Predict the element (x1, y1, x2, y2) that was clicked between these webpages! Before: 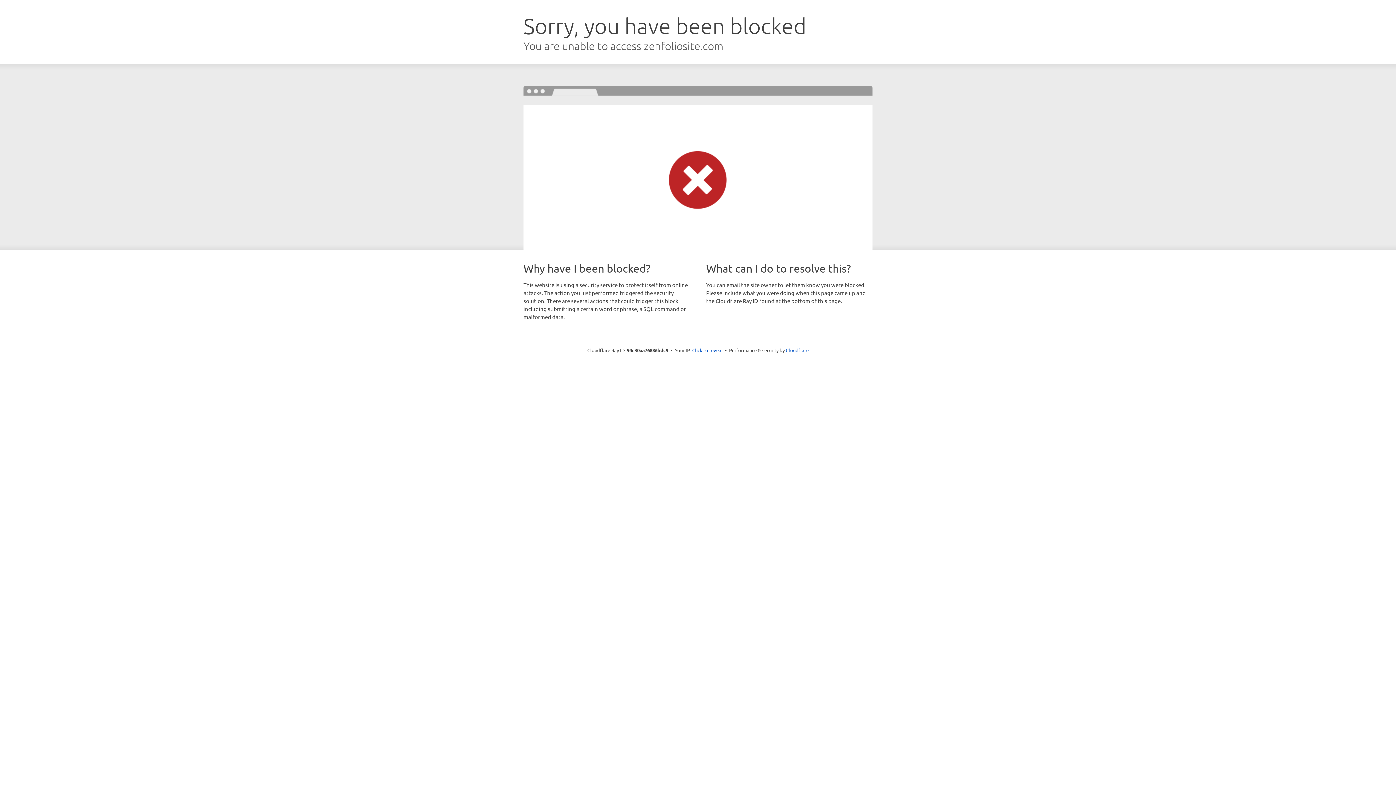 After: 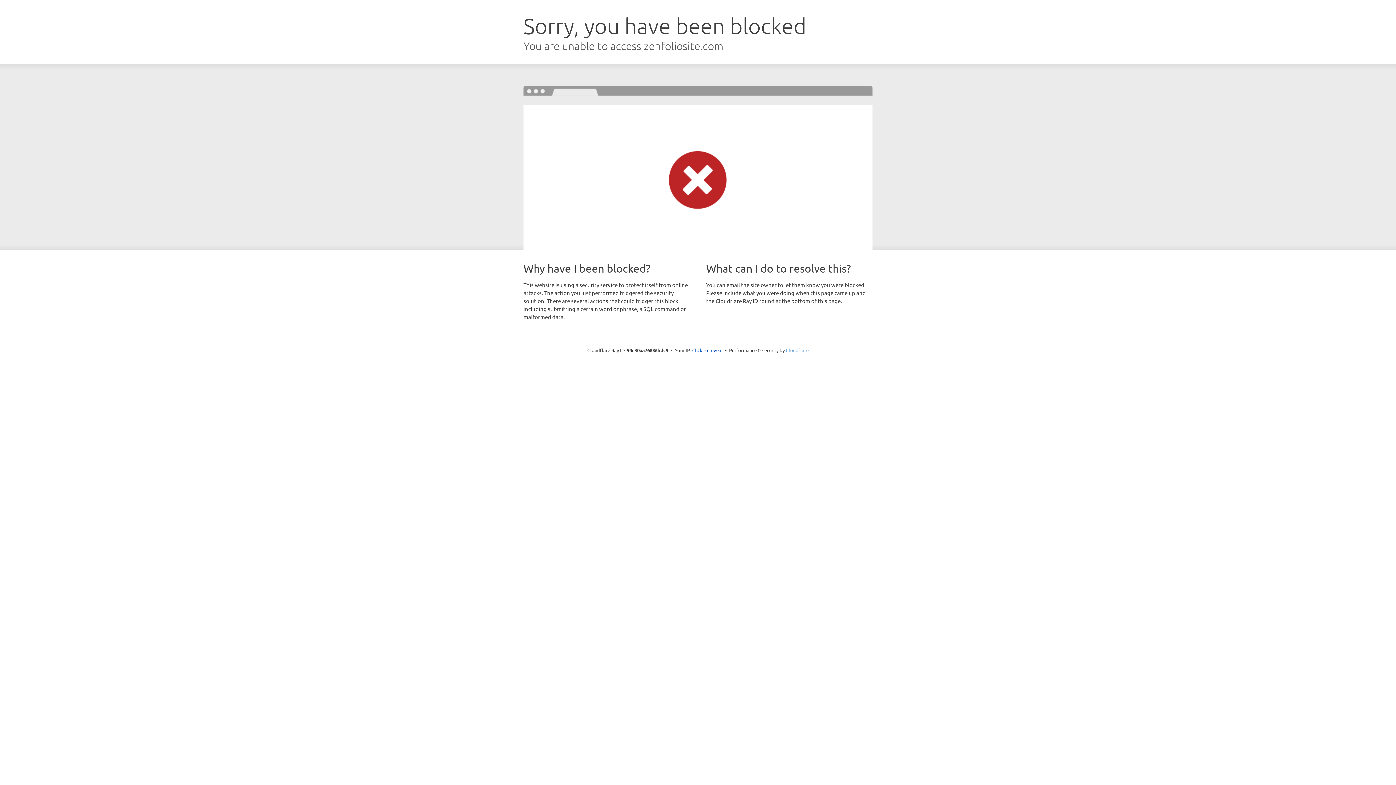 Action: label: Cloudflare bbox: (786, 347, 808, 353)